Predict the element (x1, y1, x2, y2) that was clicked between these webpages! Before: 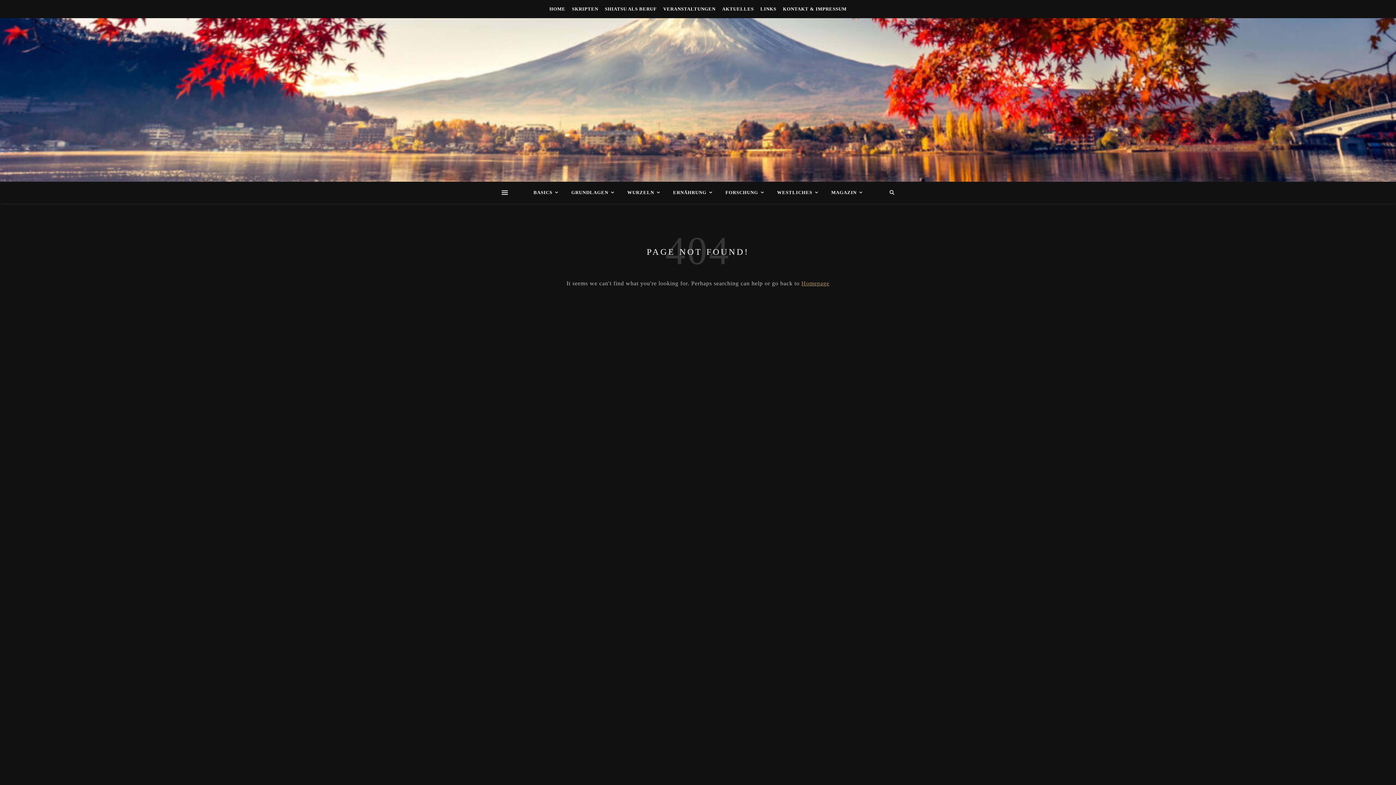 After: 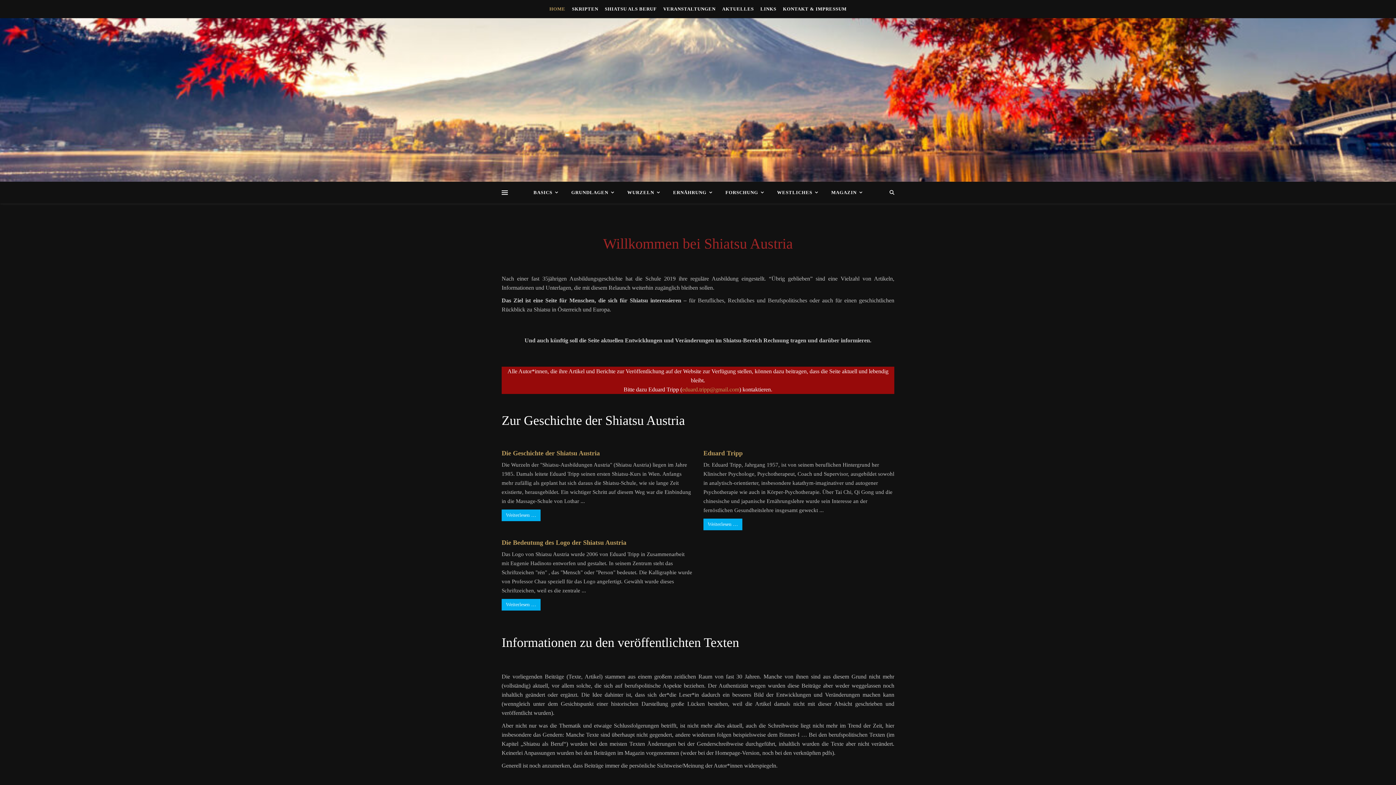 Action: bbox: (549, 0, 567, 18) label: HOME